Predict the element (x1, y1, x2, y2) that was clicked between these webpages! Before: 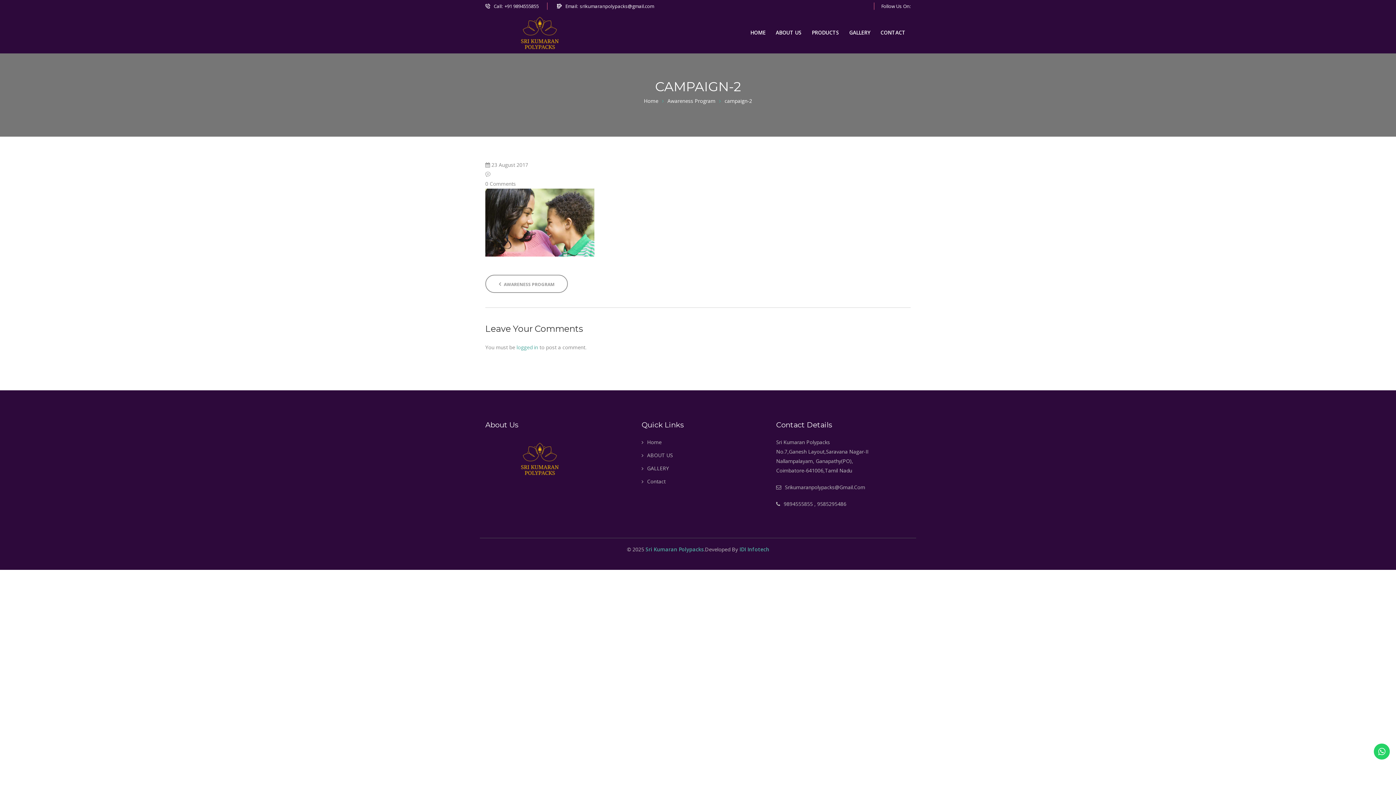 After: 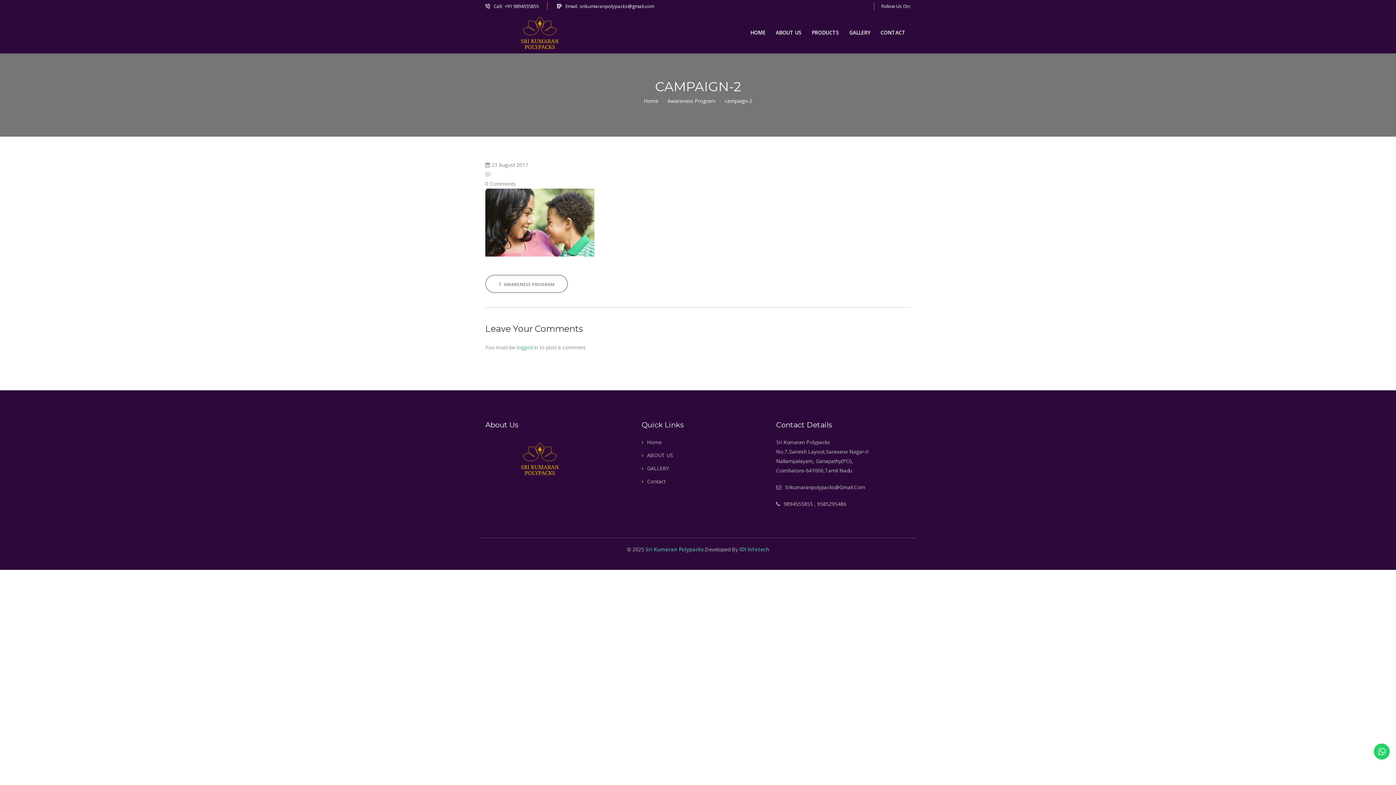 Action: bbox: (741, 554, 777, 561) label: Info Directory